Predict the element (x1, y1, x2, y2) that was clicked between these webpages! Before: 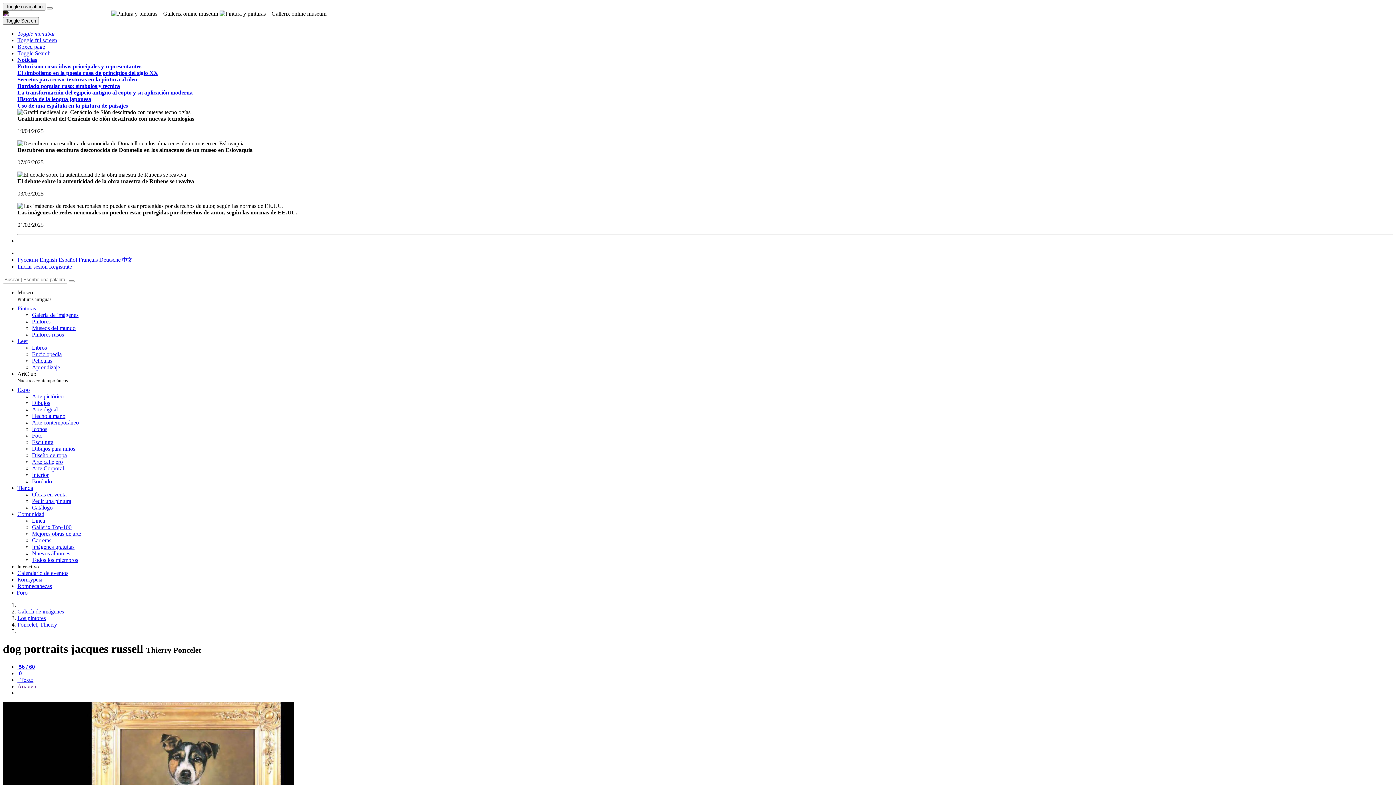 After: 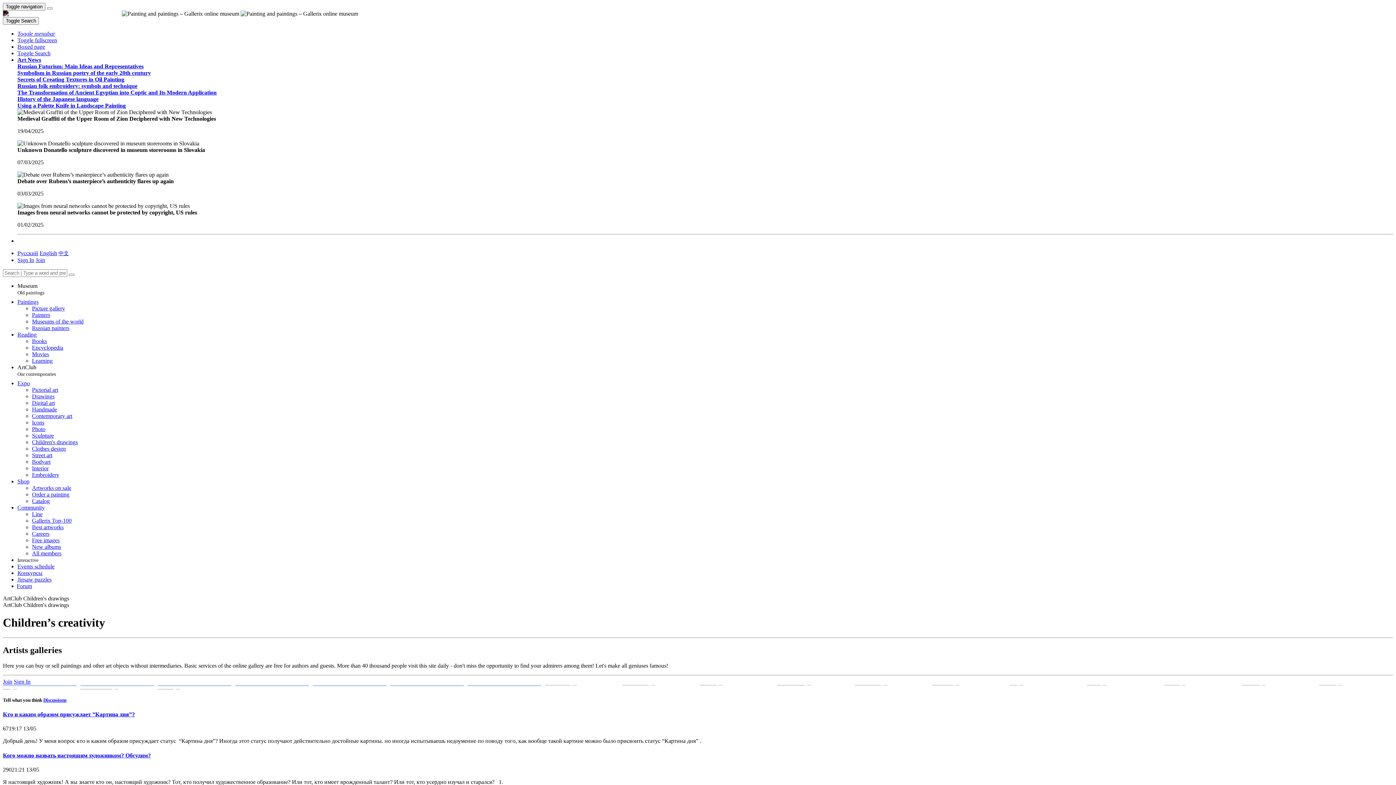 Action: bbox: (32, 445, 75, 452) label: Dibujos para niños